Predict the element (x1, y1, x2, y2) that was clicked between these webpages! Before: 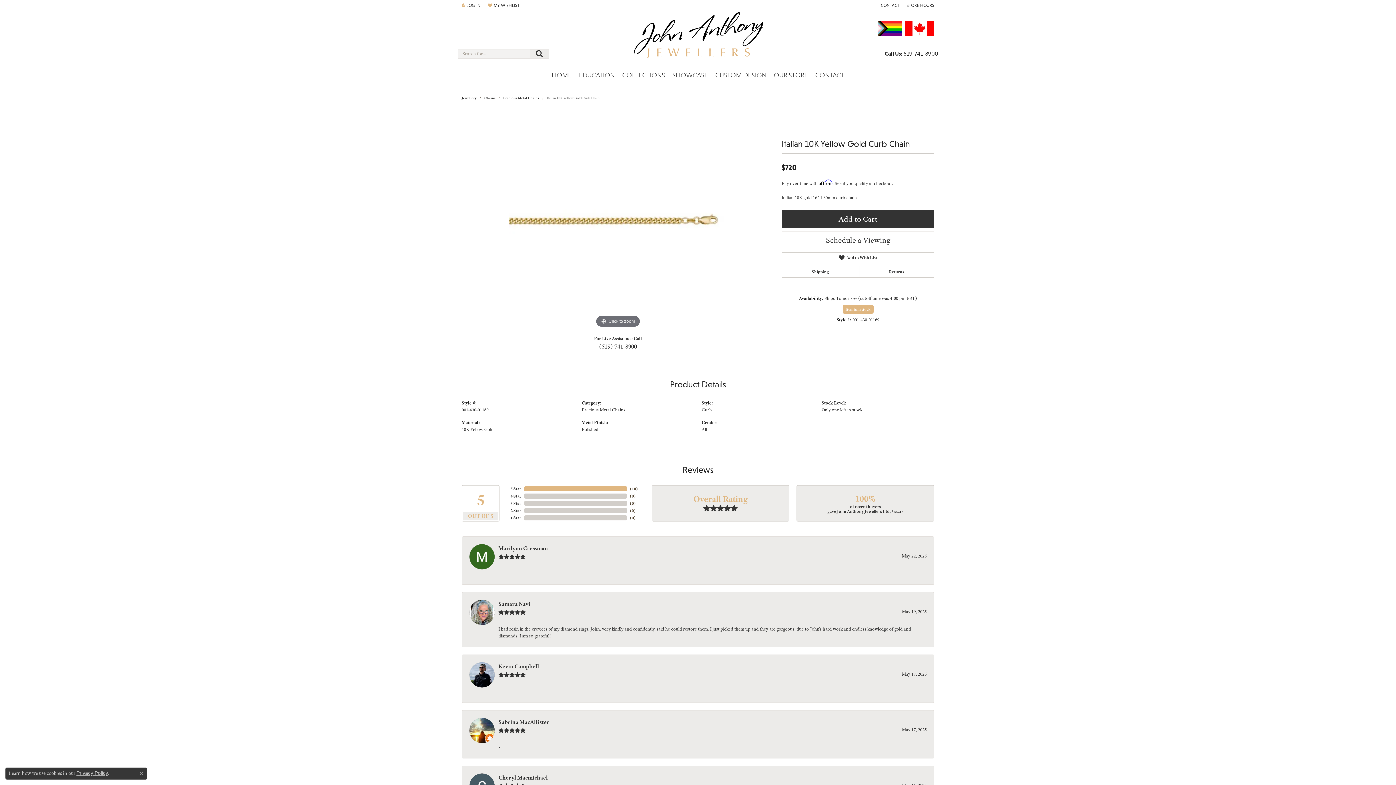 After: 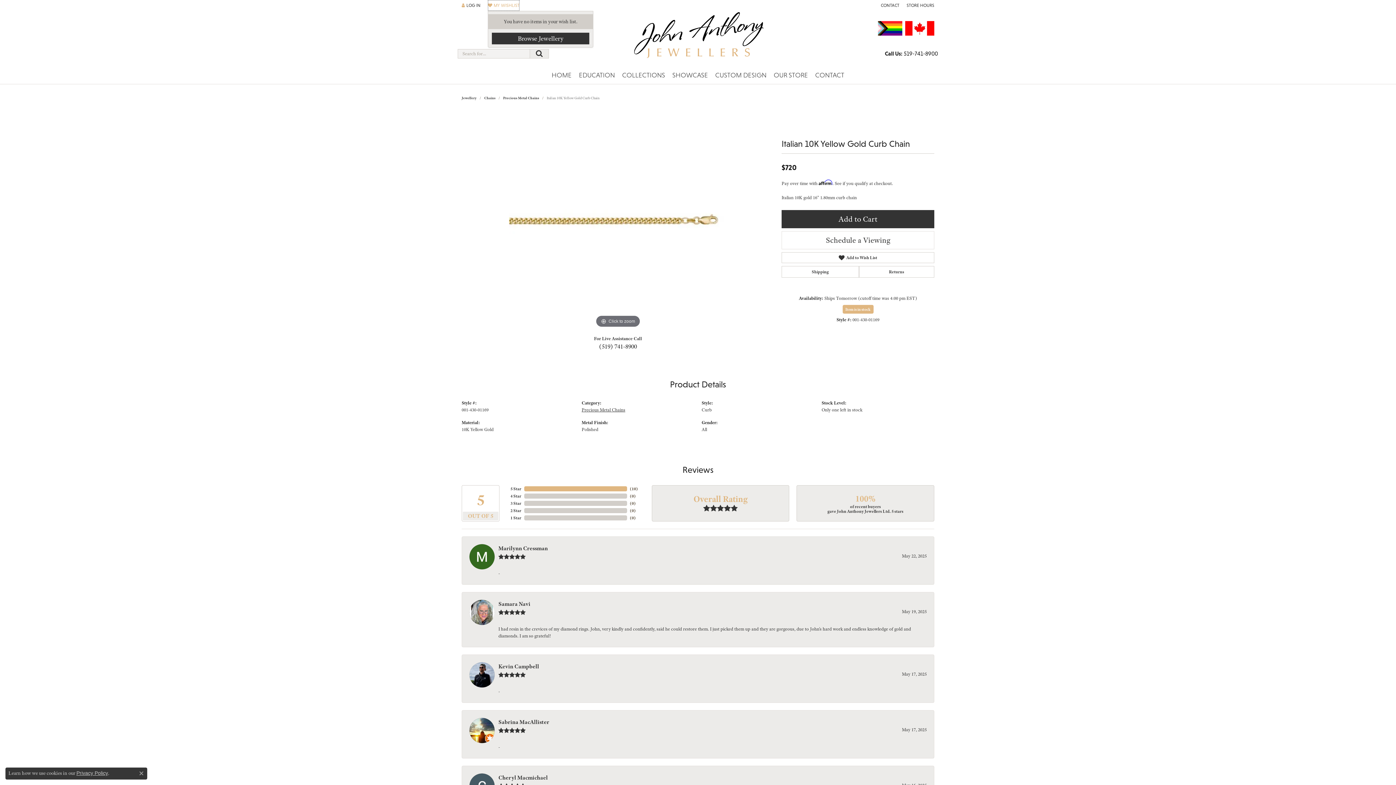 Action: label: My Wish List bbox: (488, 0, 519, 10)